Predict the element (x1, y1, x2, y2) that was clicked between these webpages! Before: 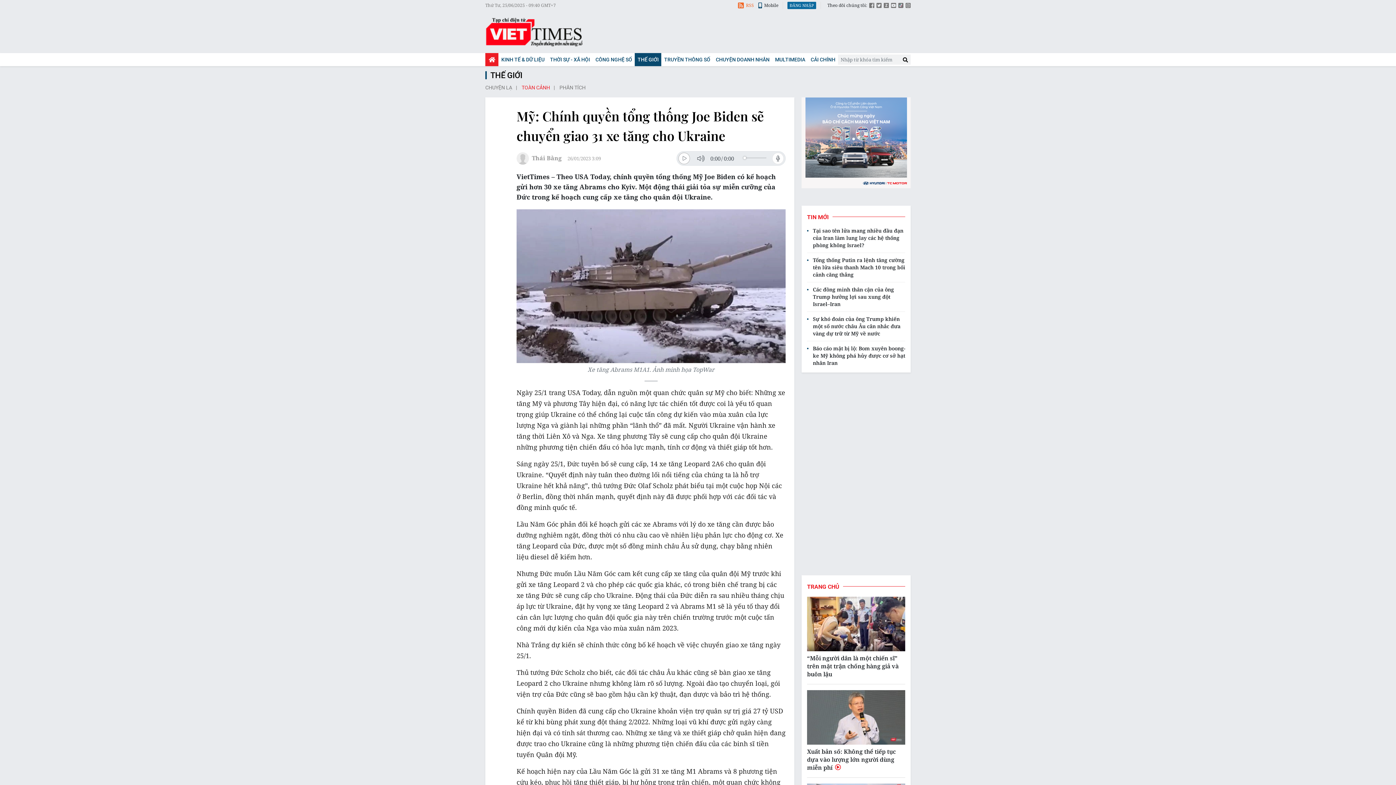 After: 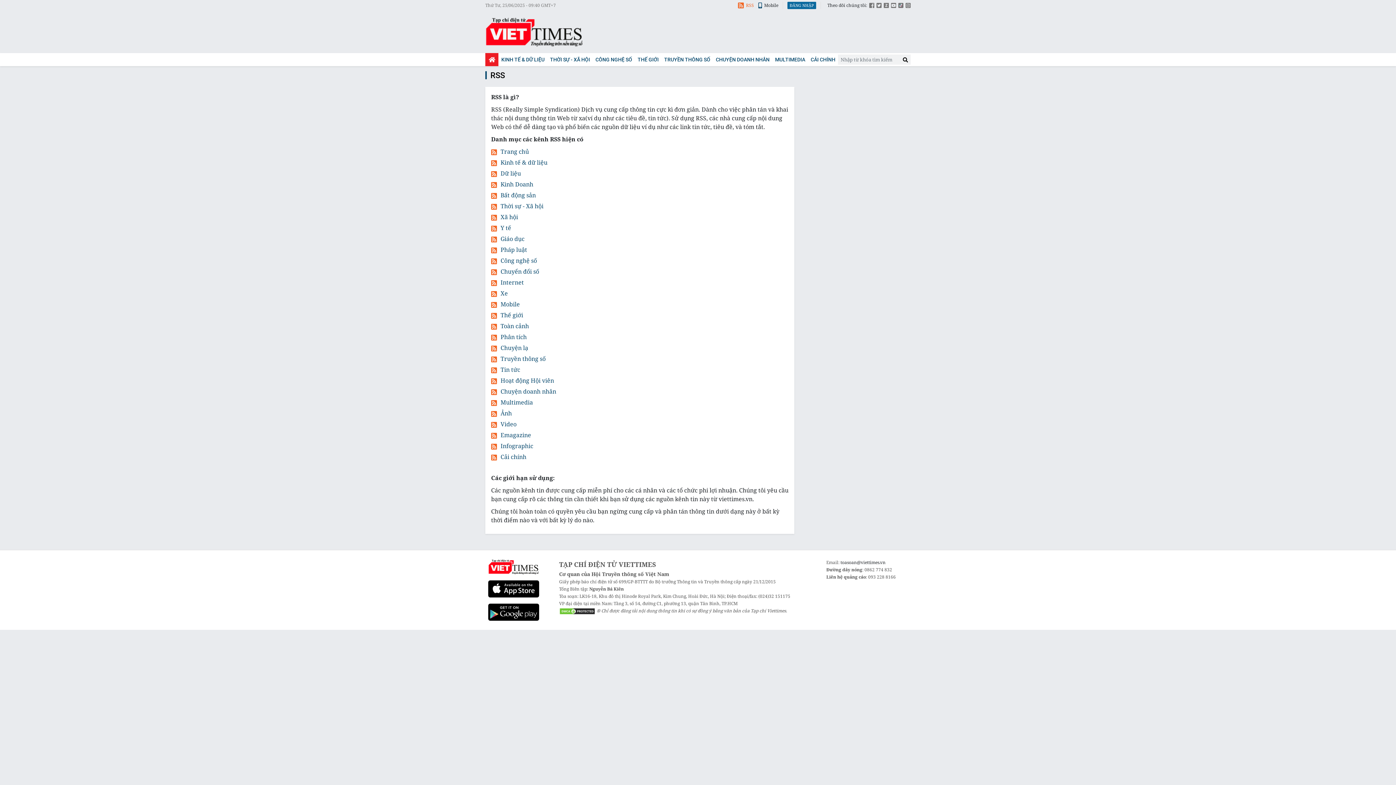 Action: label: RSS bbox: (738, 1, 754, 9)